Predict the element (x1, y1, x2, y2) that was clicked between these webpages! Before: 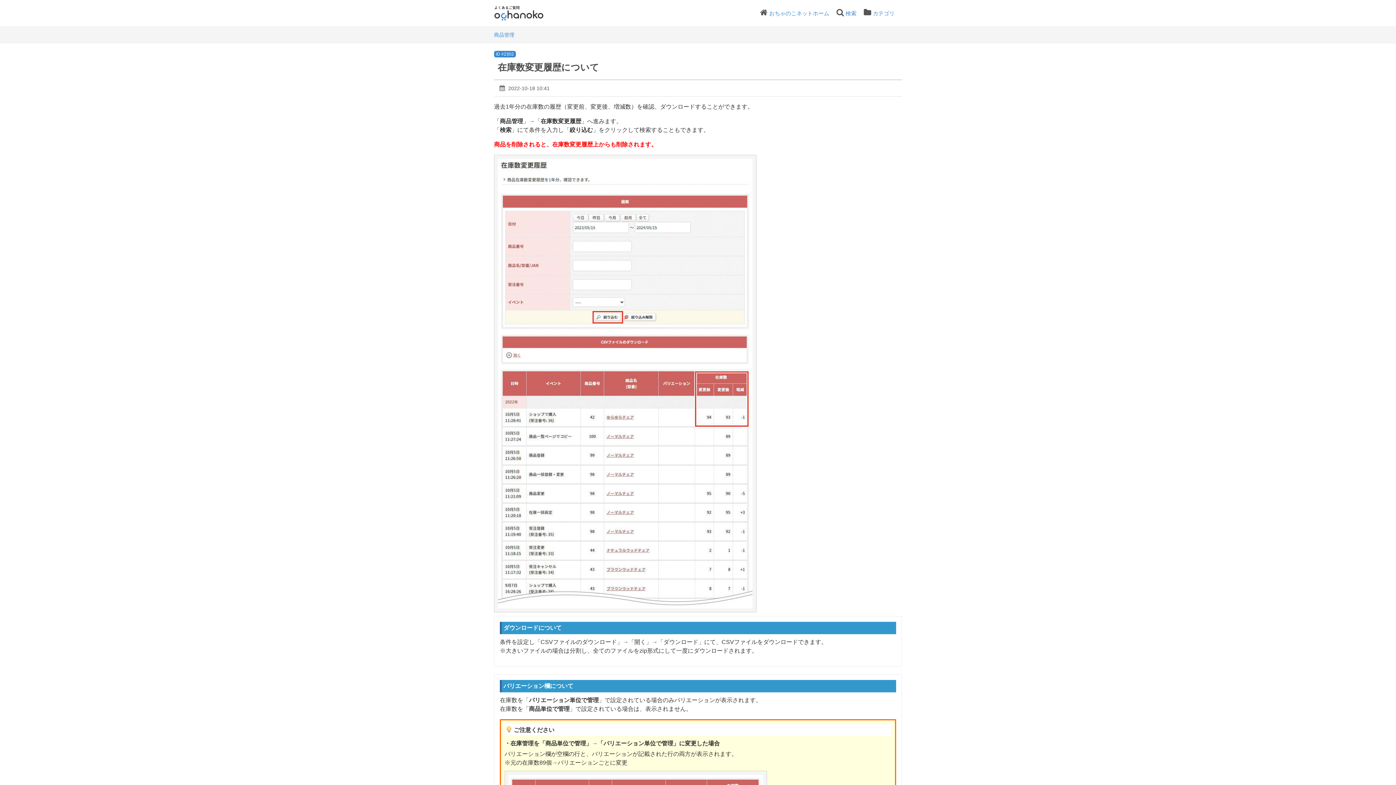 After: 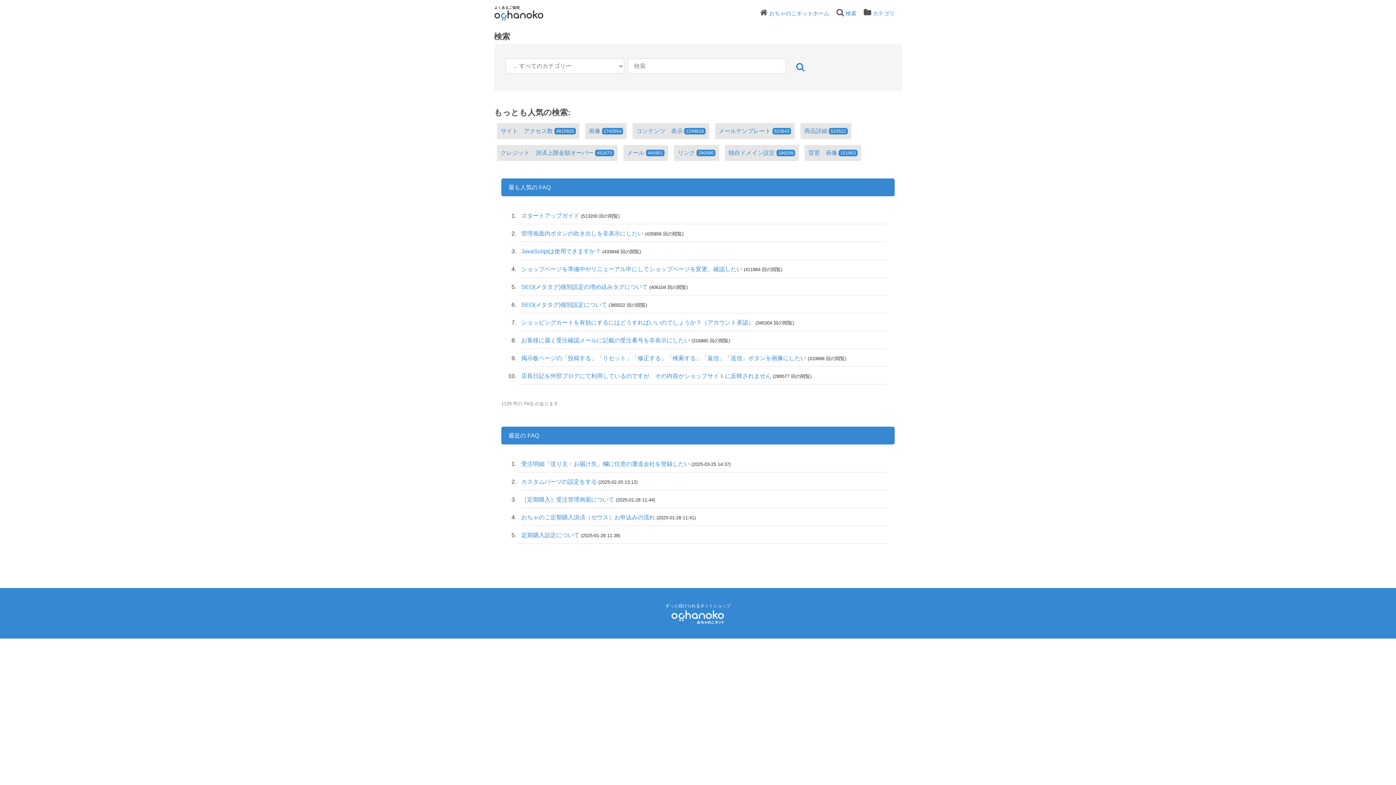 Action: bbox: (844, 8, 858, 18) label: 検索